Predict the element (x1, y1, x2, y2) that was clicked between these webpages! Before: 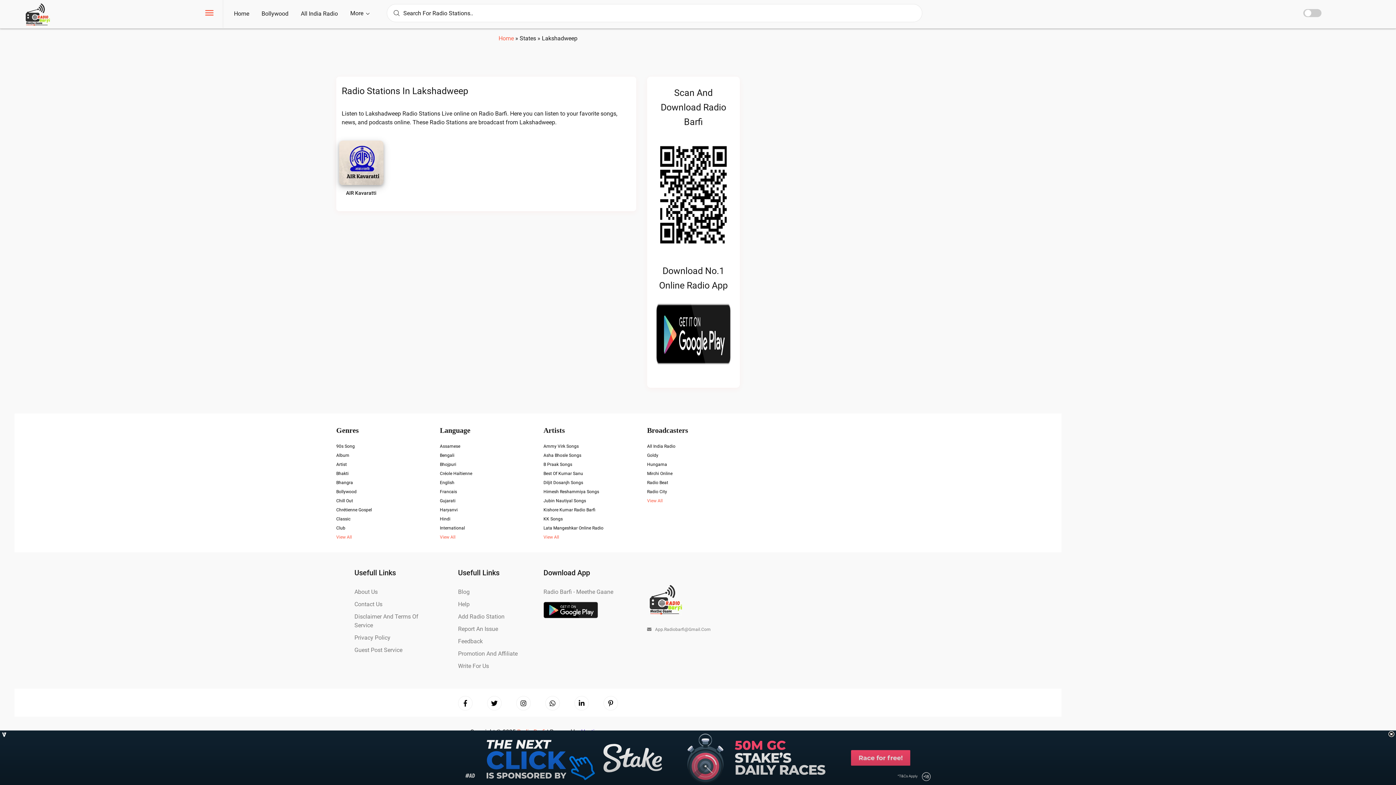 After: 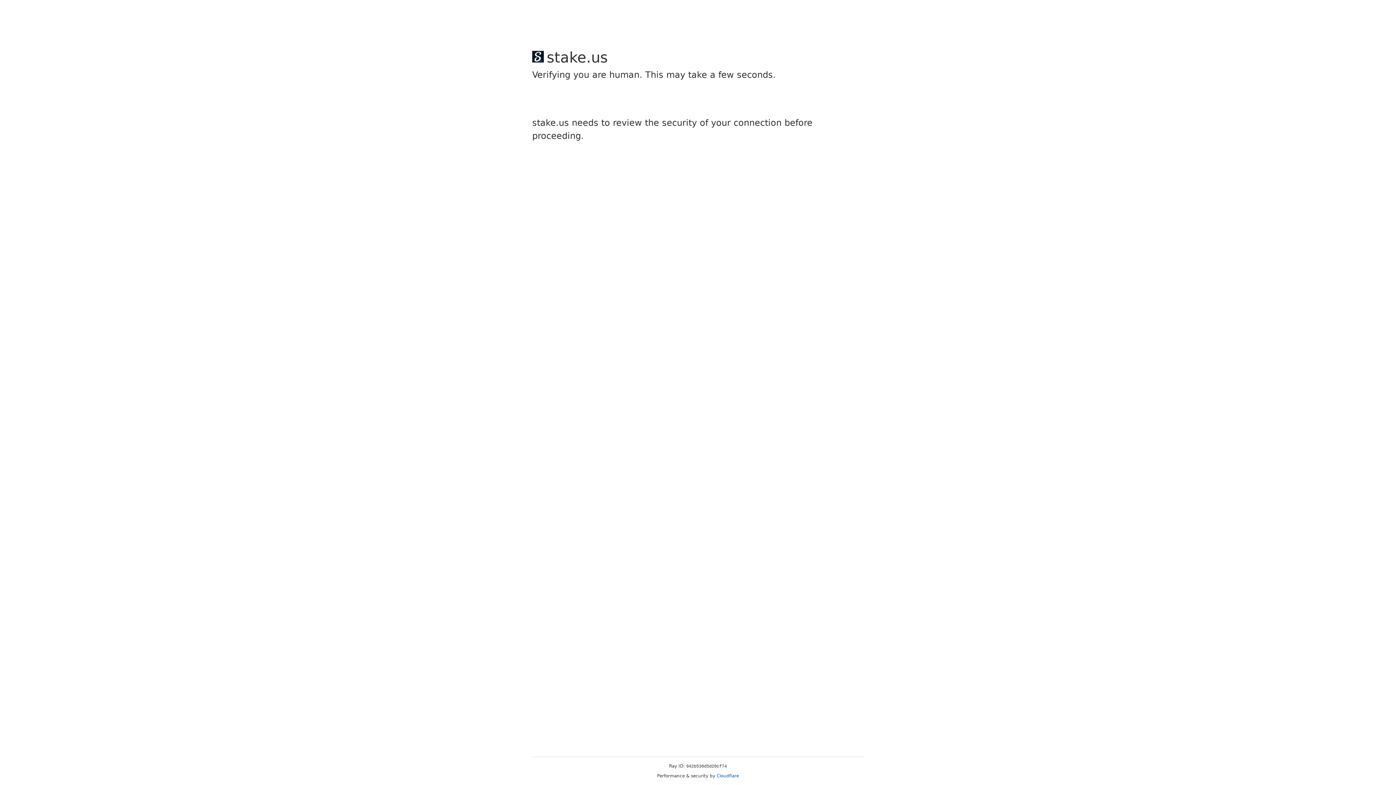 Action: bbox: (354, 601, 382, 608) label: Contact Us